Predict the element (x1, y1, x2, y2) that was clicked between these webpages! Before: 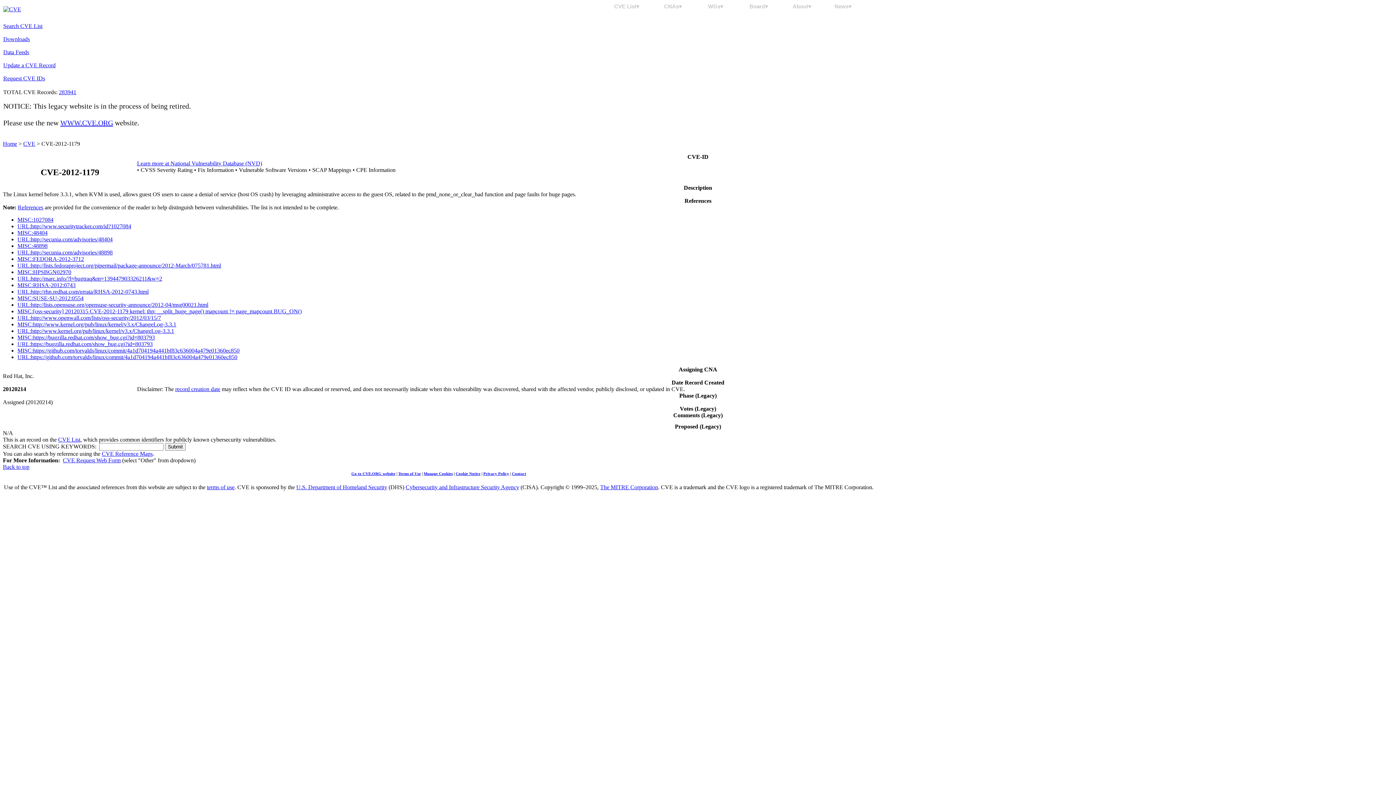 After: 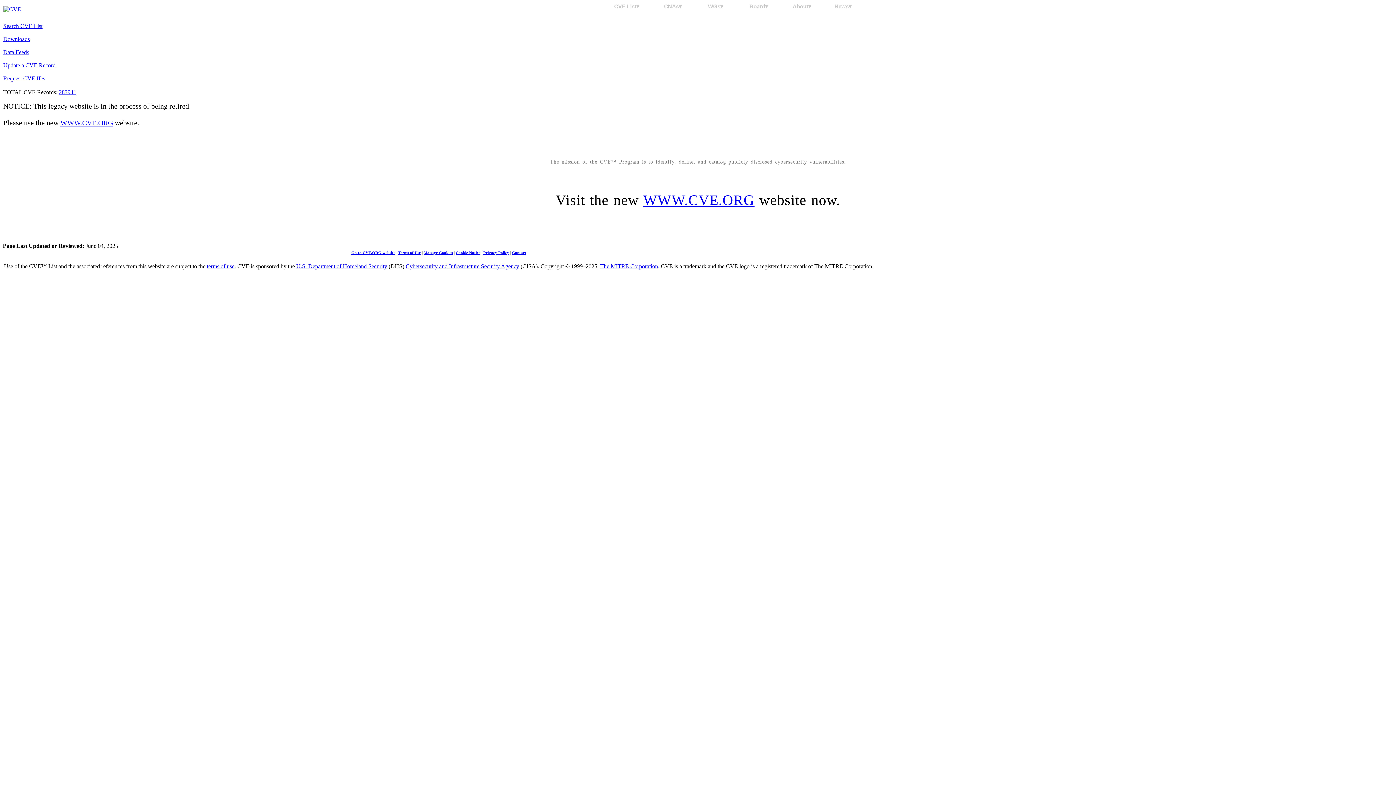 Action: bbox: (3, 6, 21, 12)